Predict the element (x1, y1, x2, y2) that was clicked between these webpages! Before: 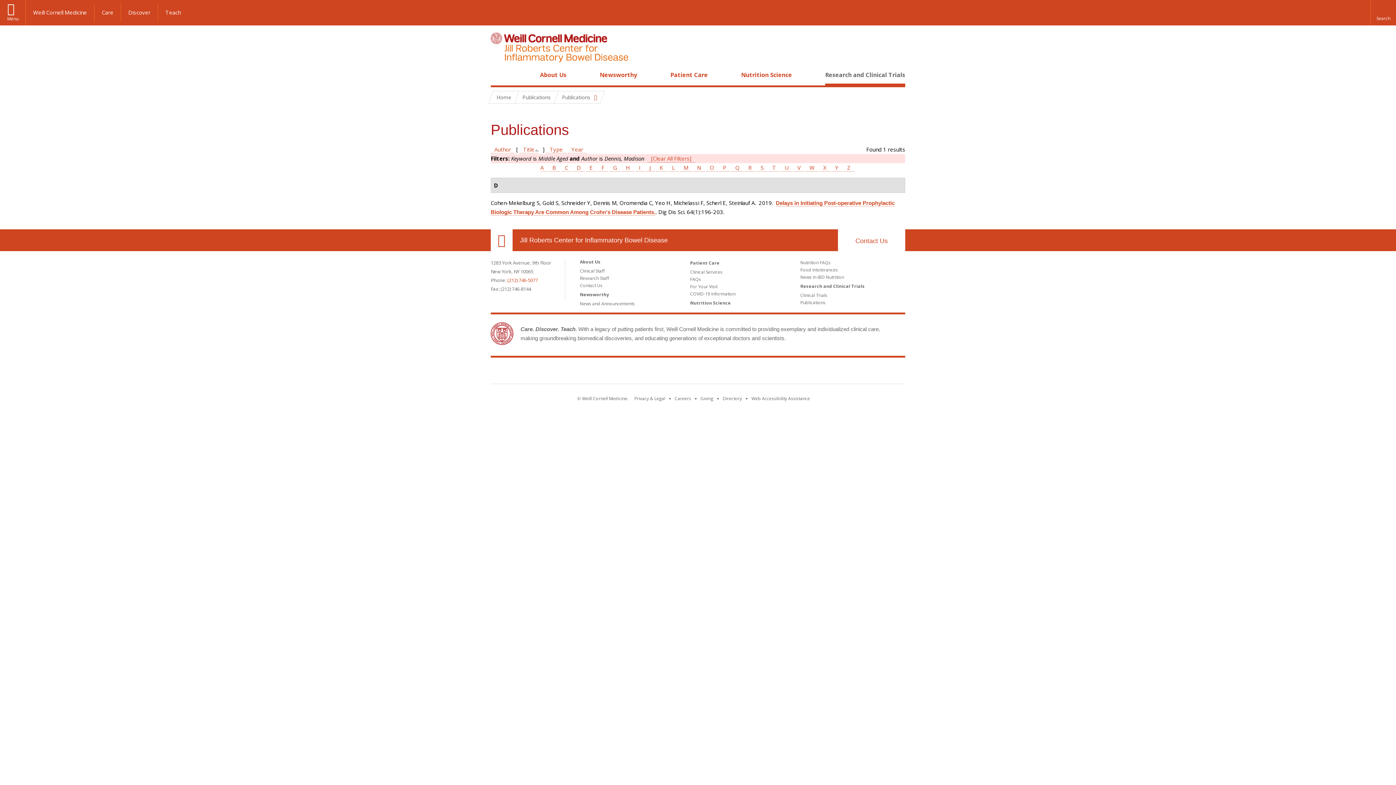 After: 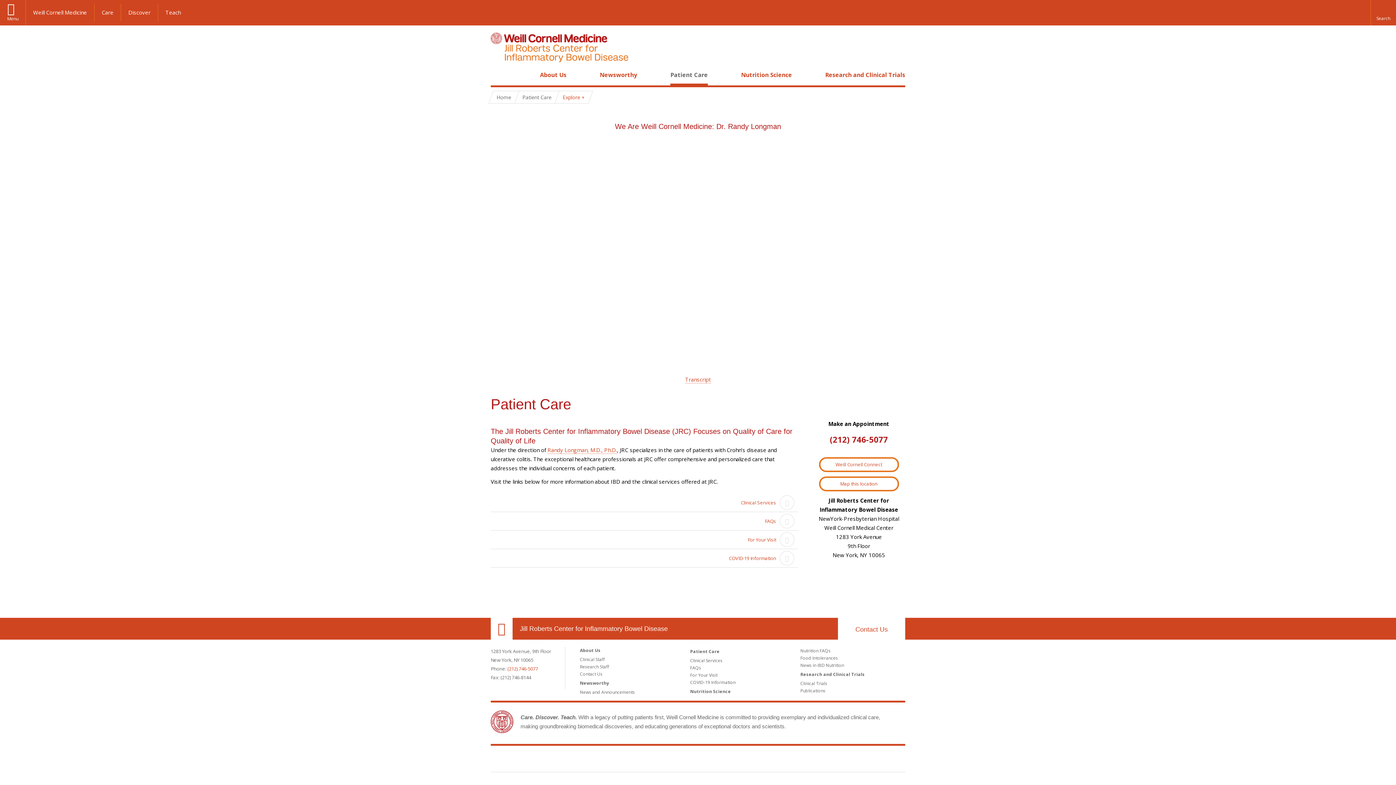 Action: label: Patient Care bbox: (690, 260, 719, 266)